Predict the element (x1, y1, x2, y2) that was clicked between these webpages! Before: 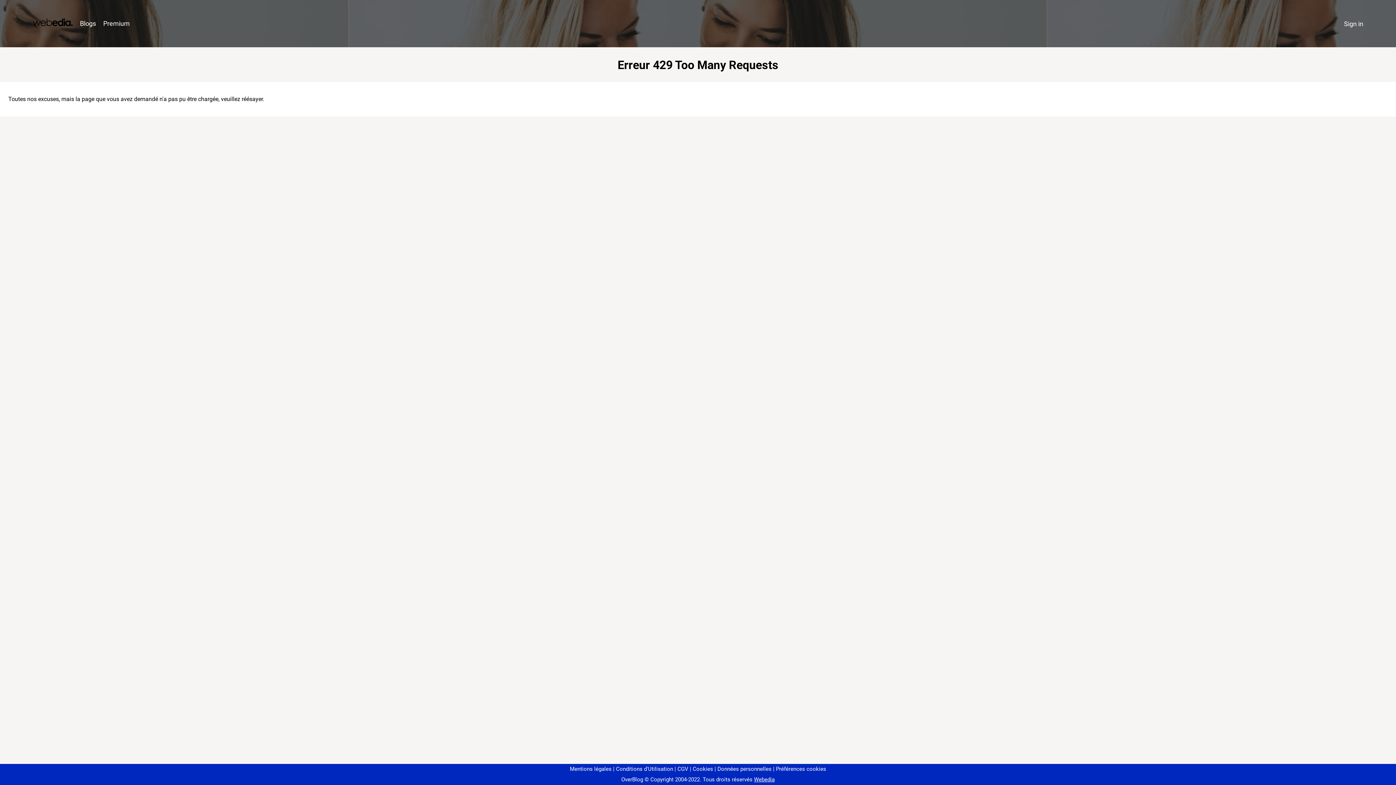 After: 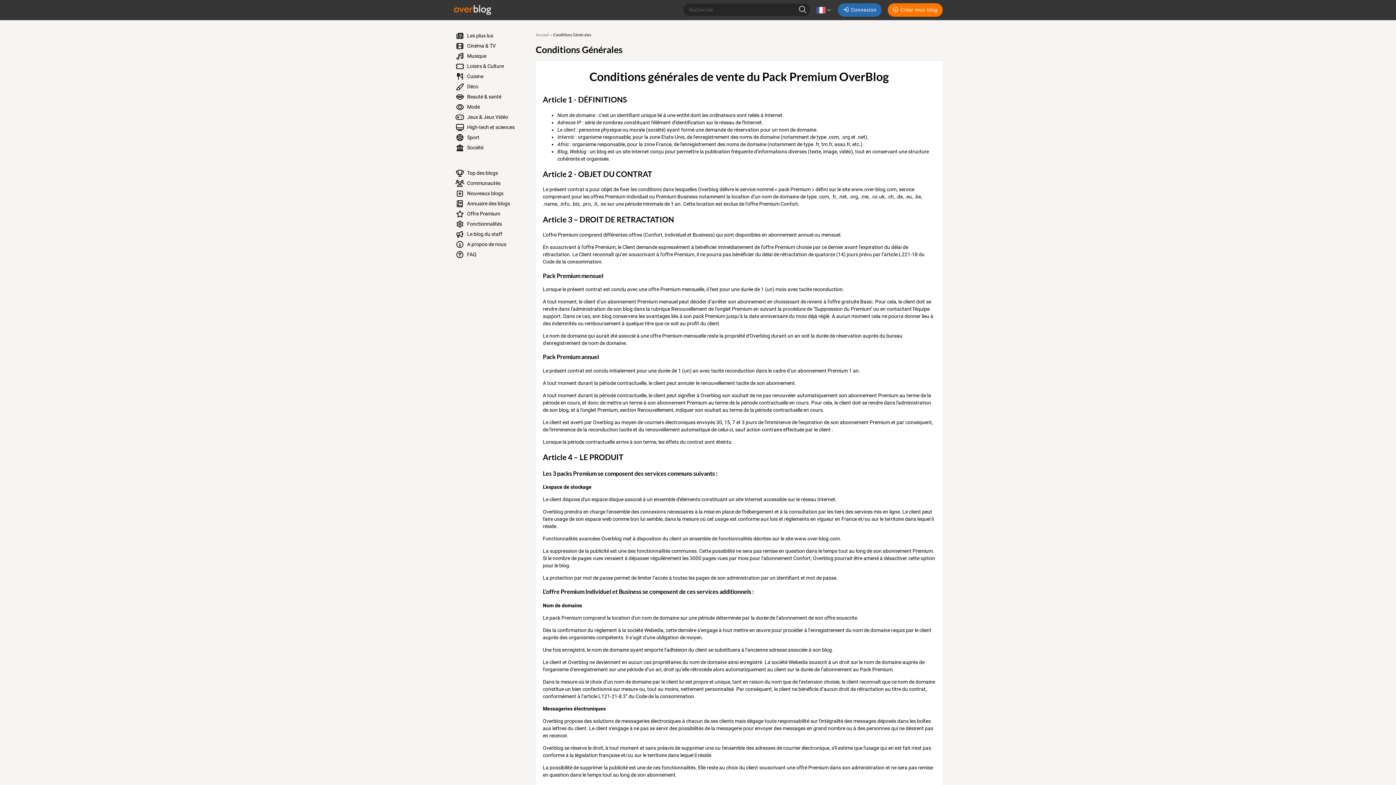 Action: label: CGV bbox: (674, 766, 688, 772)